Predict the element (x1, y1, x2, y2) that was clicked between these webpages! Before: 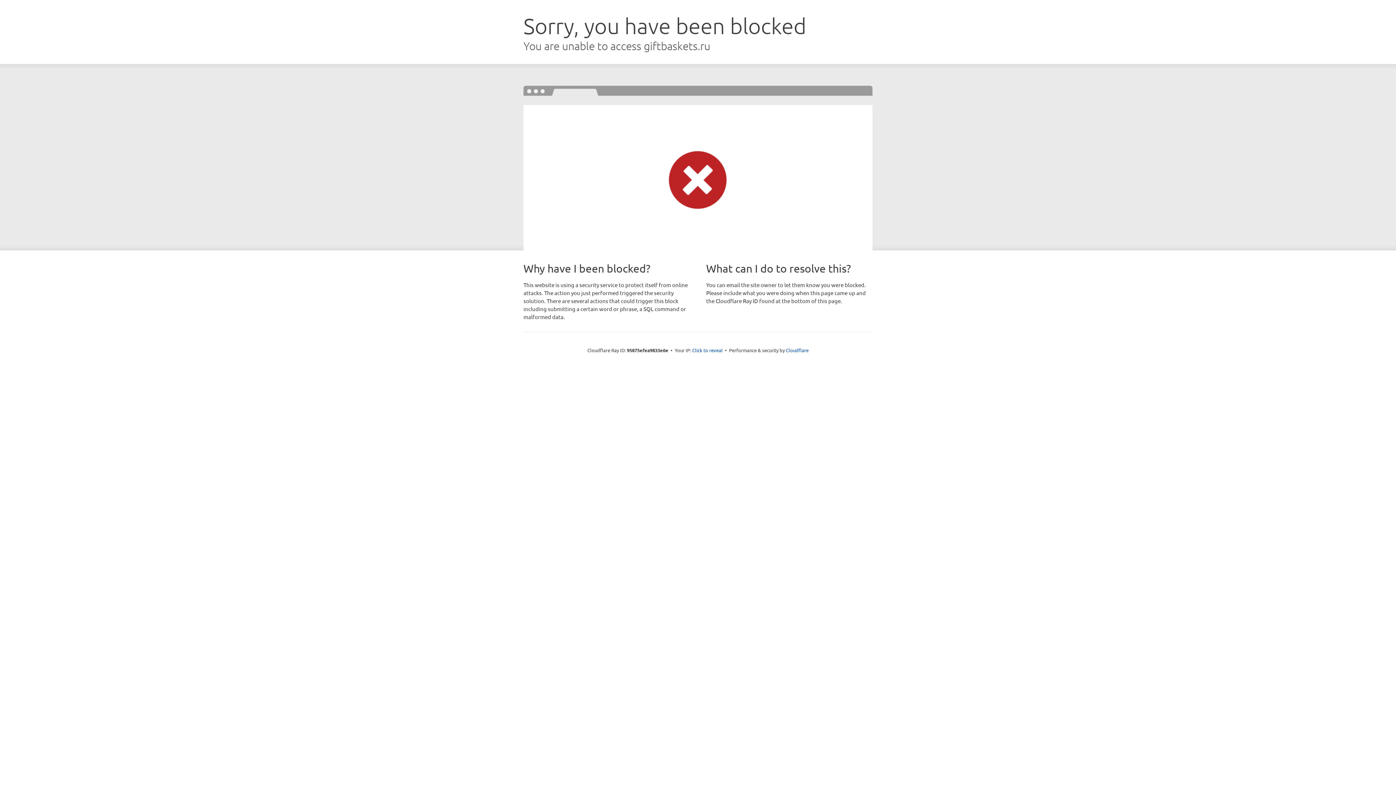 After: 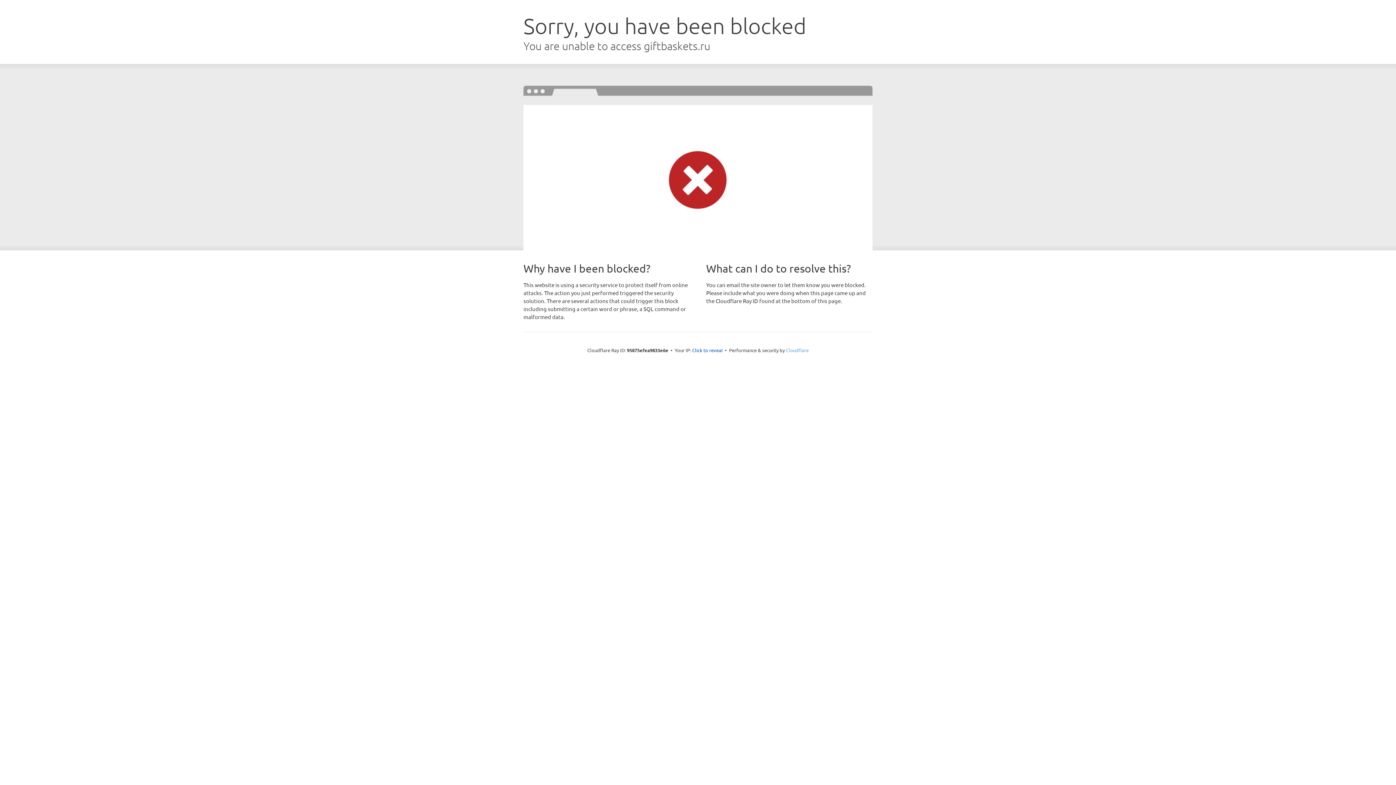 Action: bbox: (786, 347, 808, 353) label: Cloudflare